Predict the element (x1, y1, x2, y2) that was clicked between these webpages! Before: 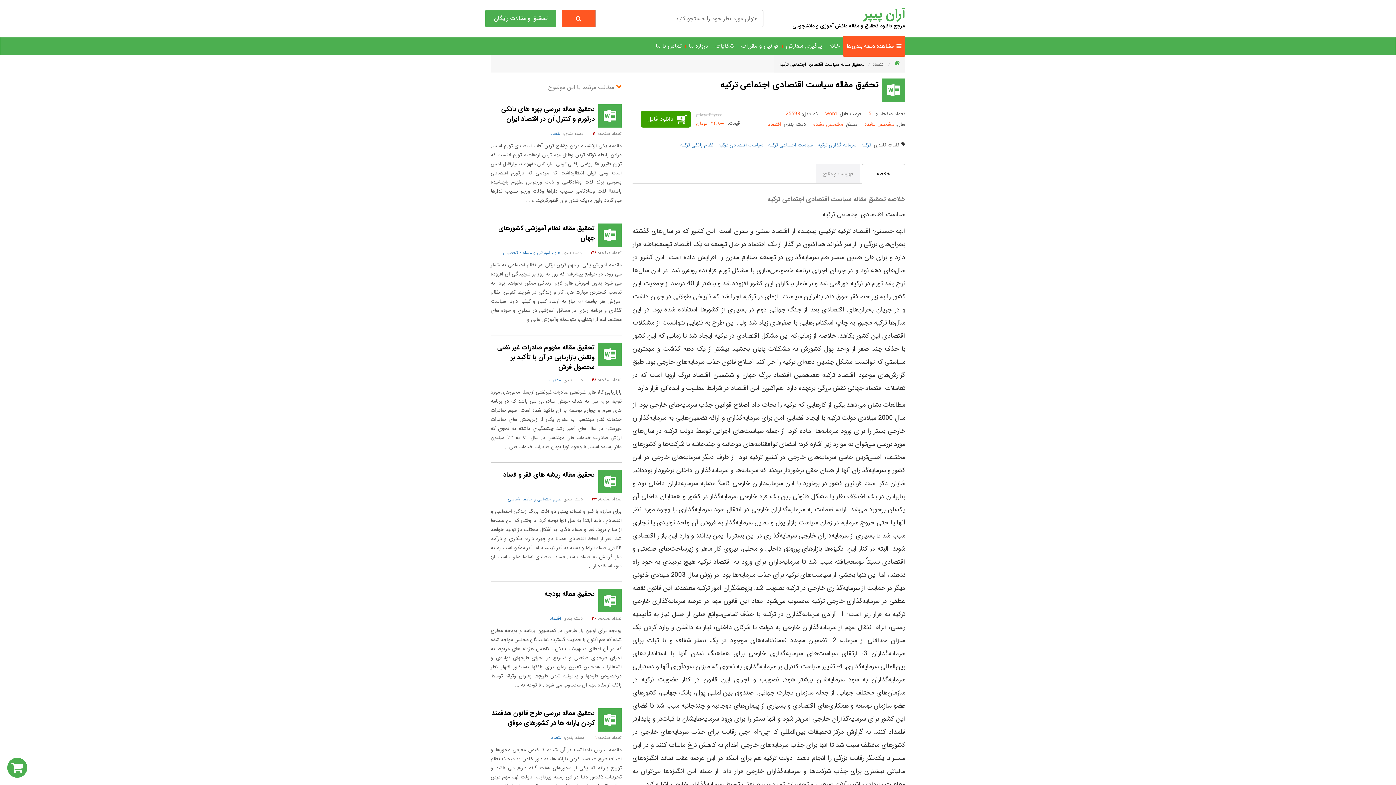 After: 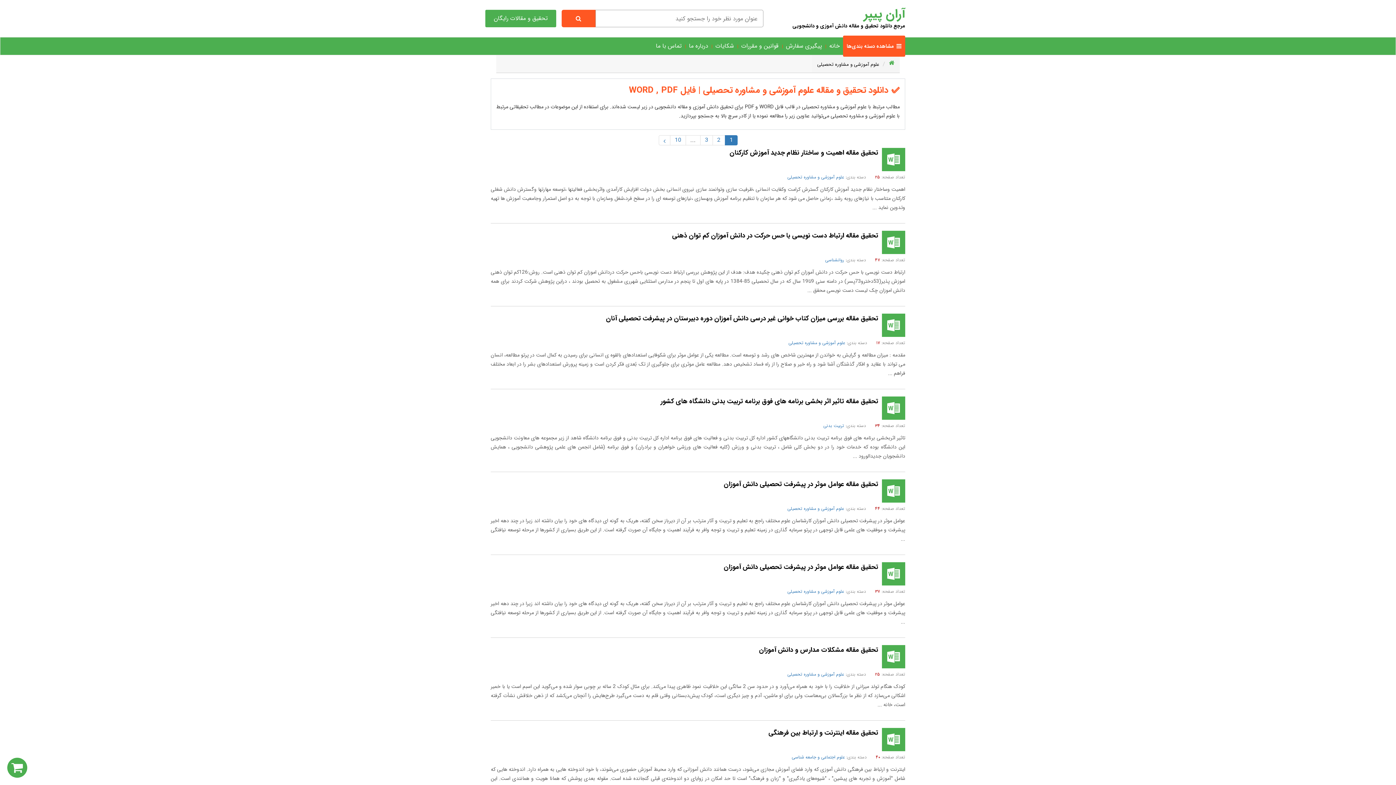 Action: bbox: (503, 249, 560, 256) label: علوم آموزشی و مشاوره تحصیلی